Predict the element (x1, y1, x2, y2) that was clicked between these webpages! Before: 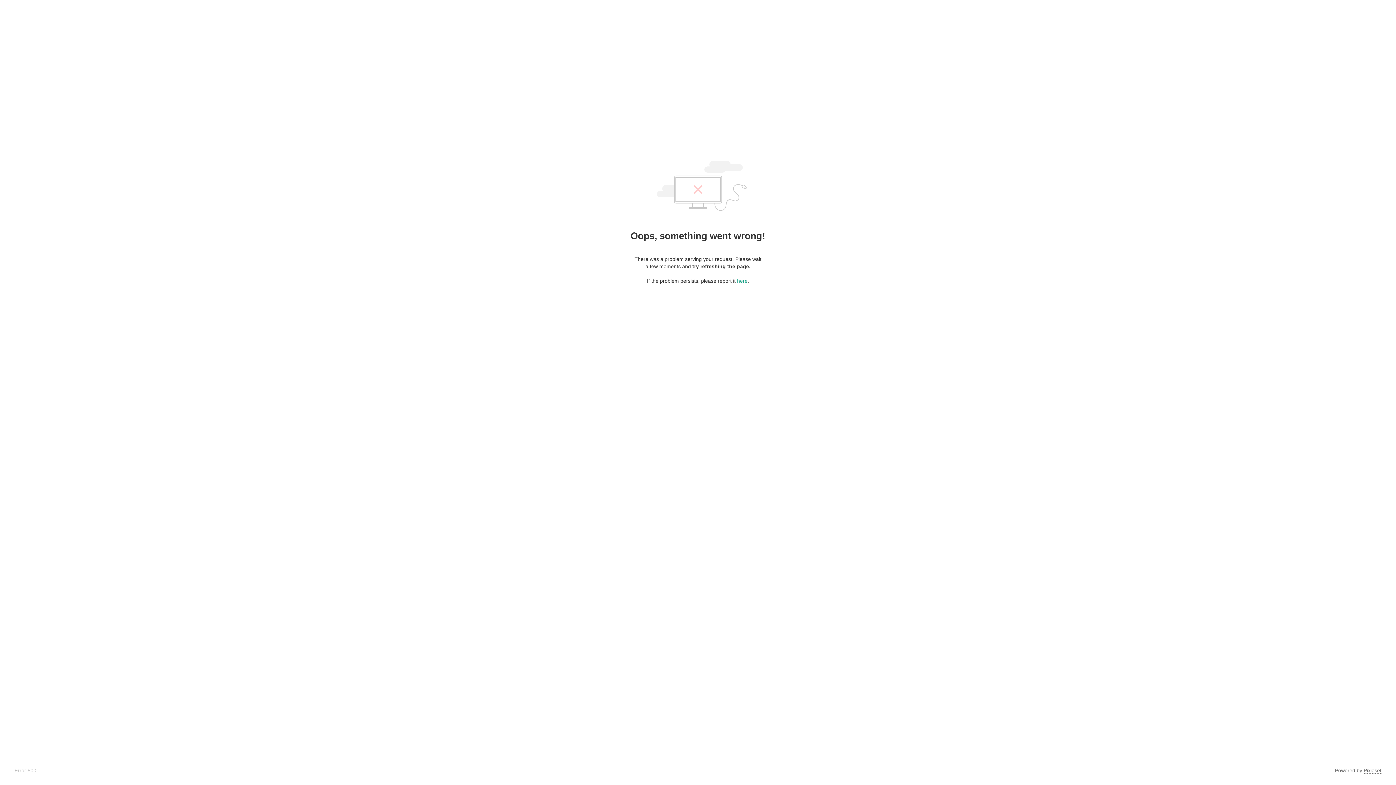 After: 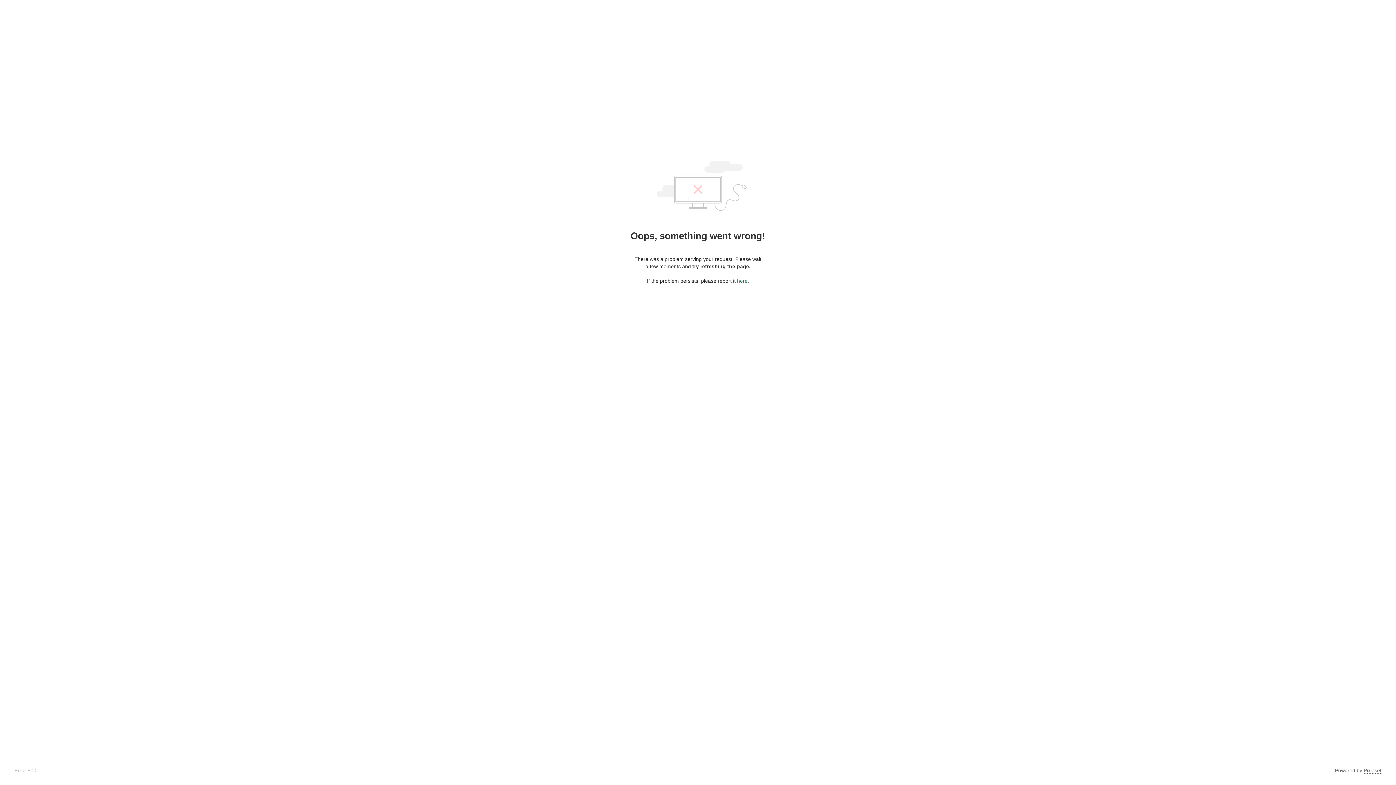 Action: label: here bbox: (737, 278, 747, 284)